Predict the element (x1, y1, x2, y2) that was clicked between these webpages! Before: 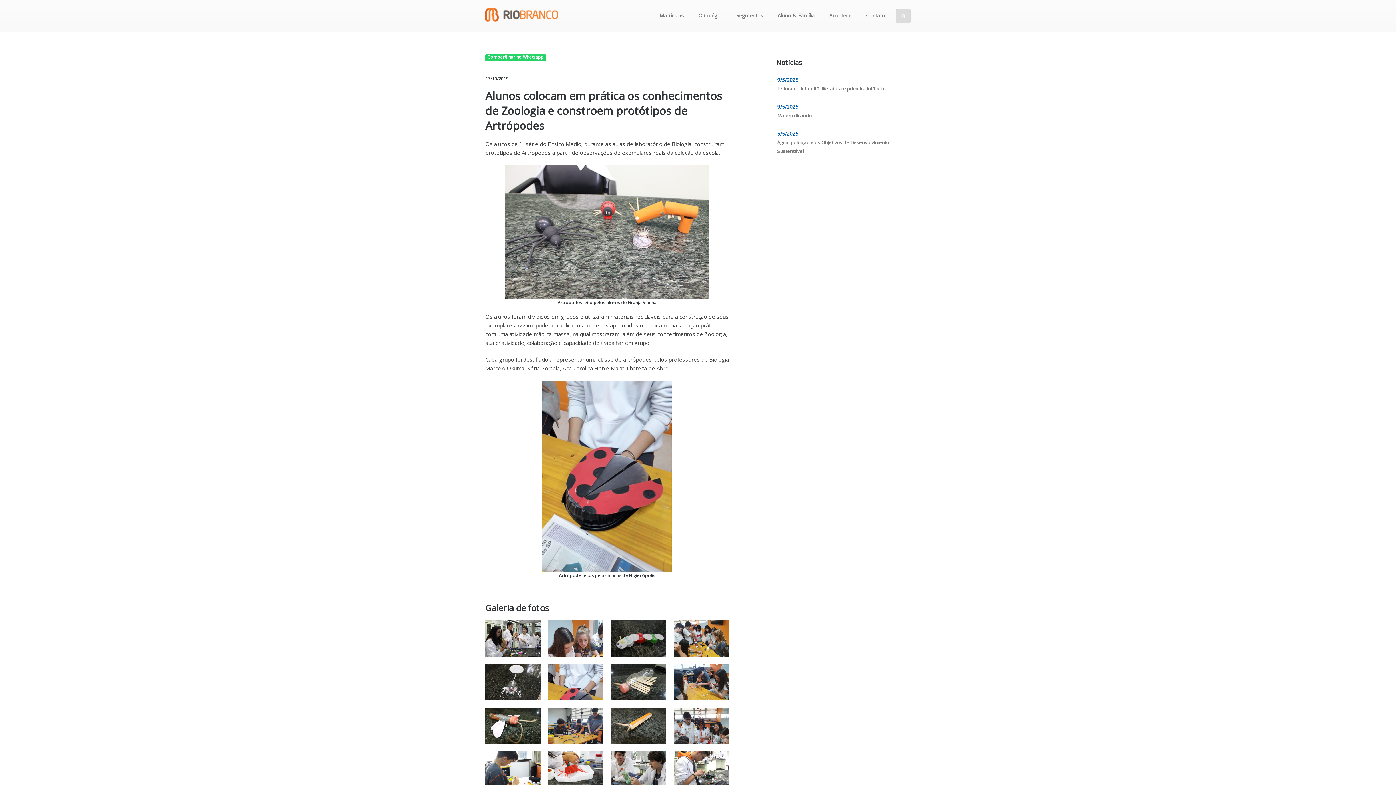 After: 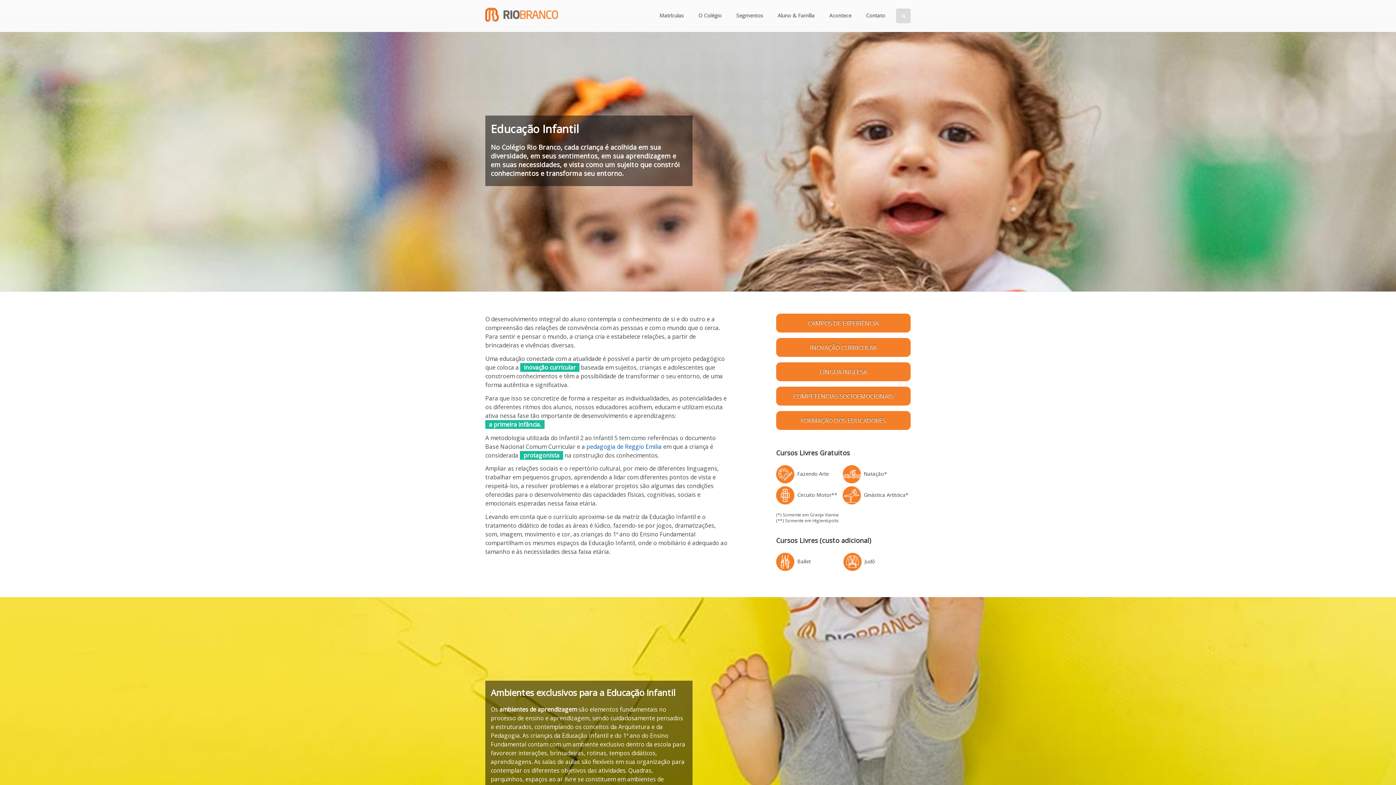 Action: label: Segmentos bbox: (729, 0, 770, 31)